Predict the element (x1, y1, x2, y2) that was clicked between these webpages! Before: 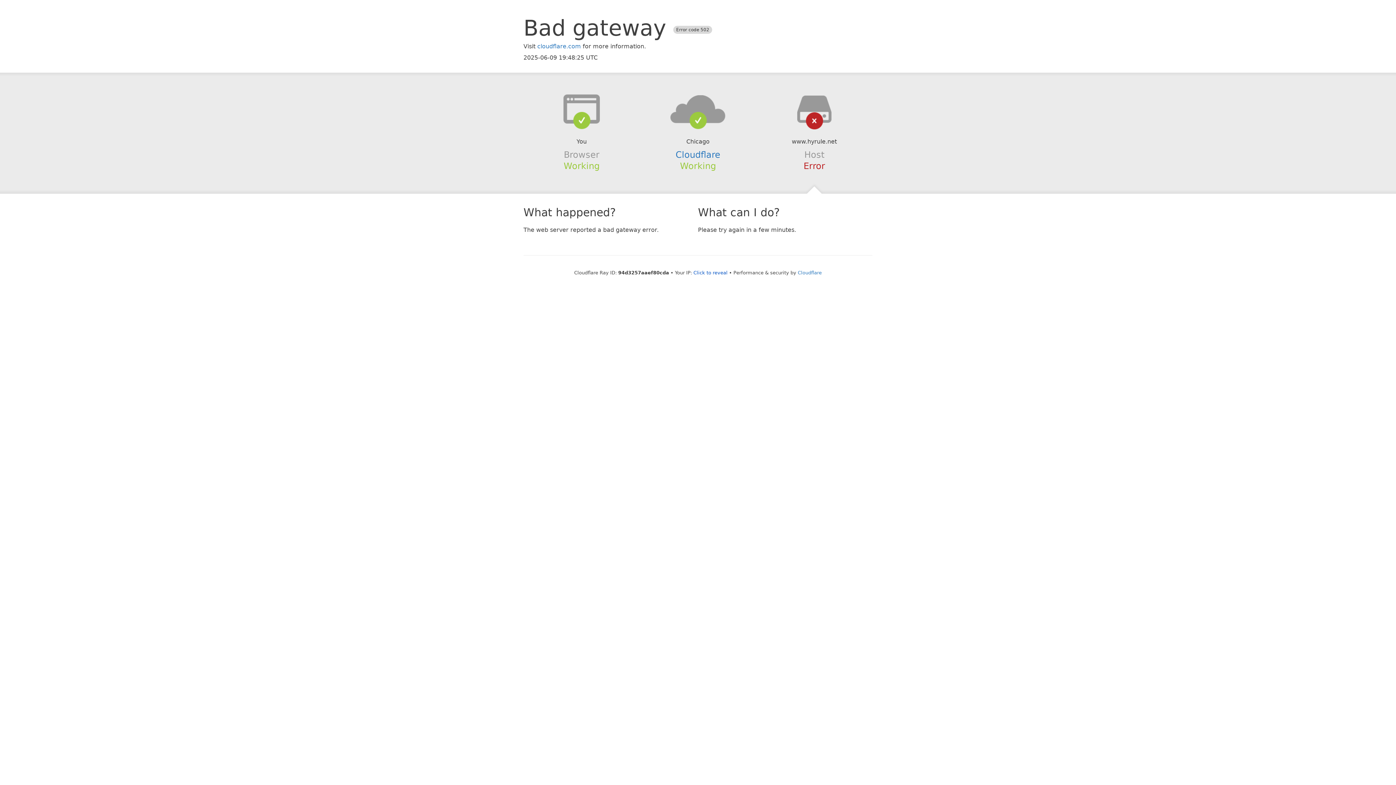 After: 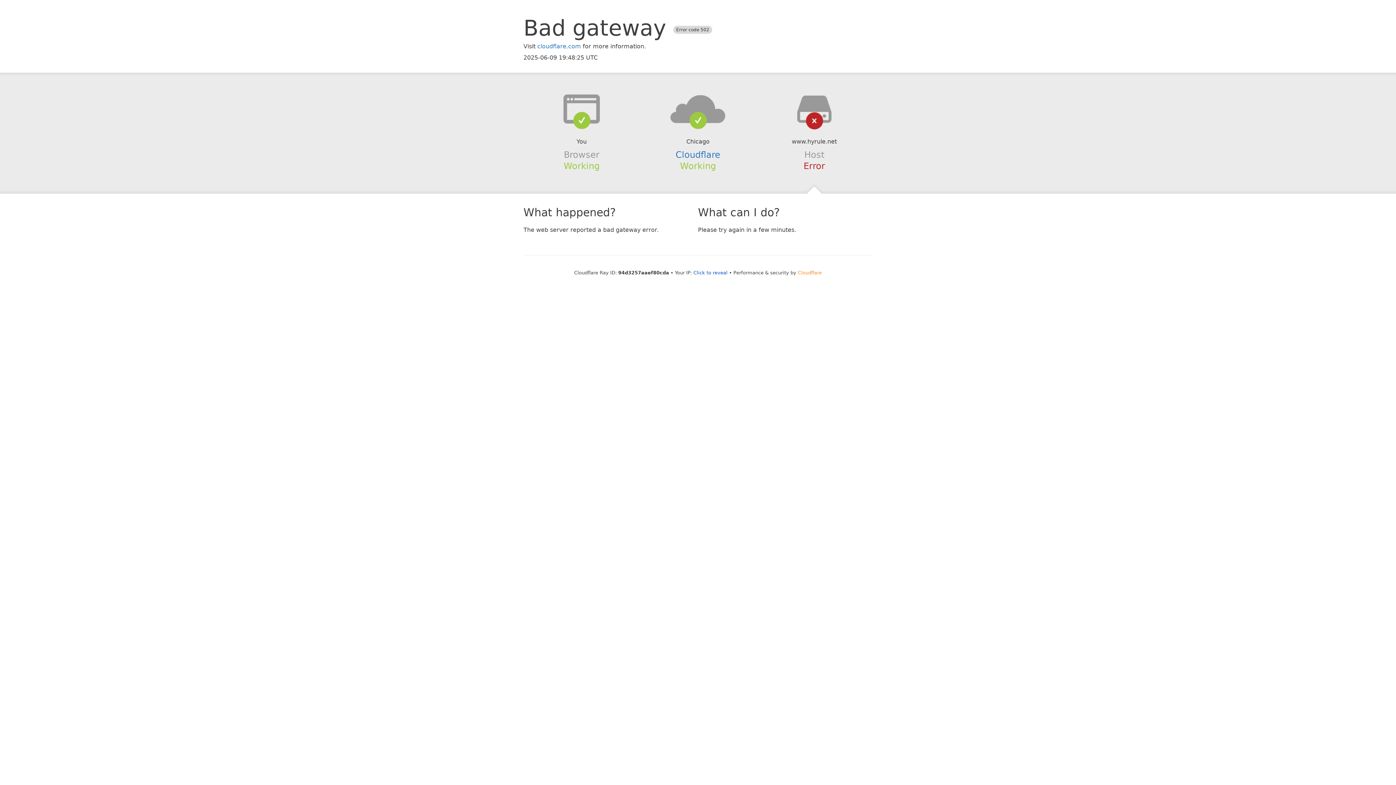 Action: bbox: (798, 270, 822, 275) label: Cloudflare